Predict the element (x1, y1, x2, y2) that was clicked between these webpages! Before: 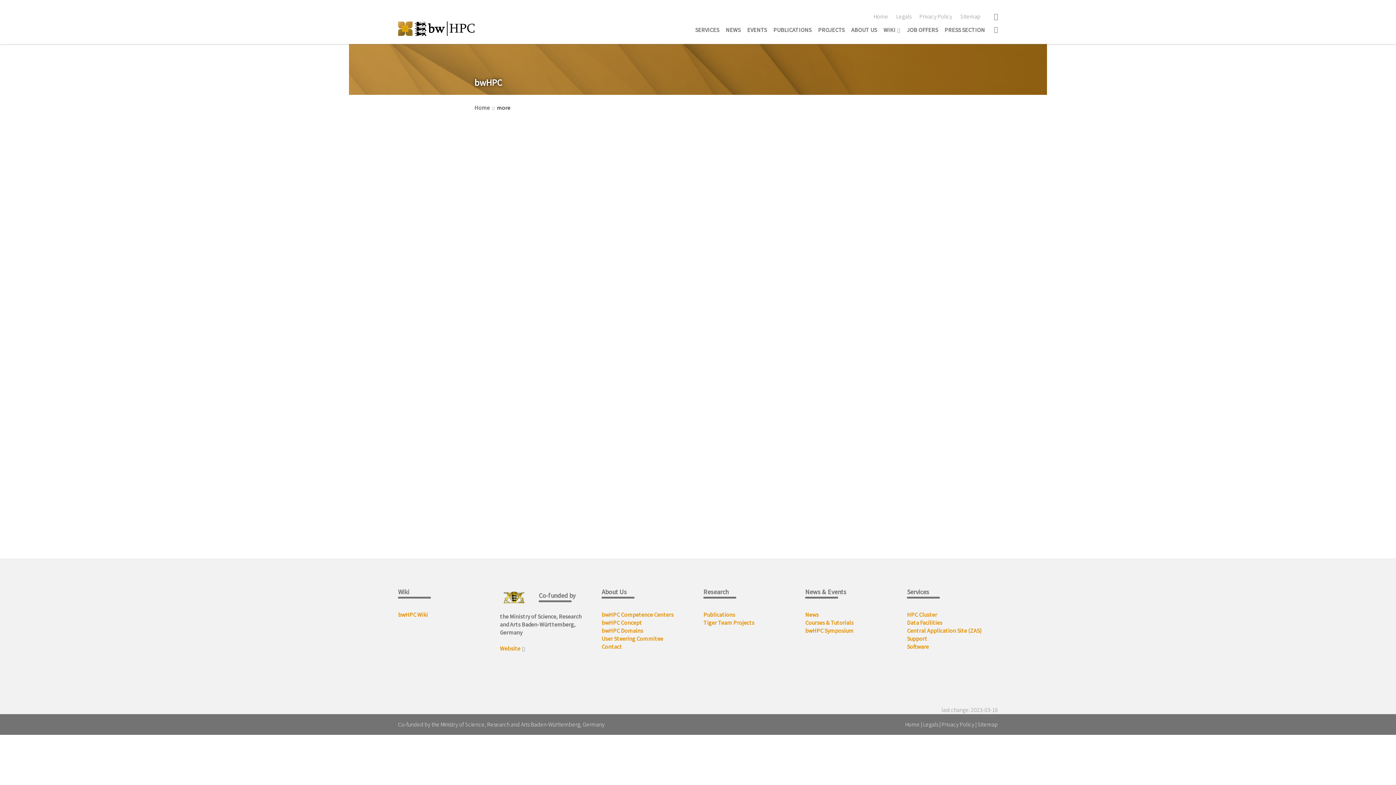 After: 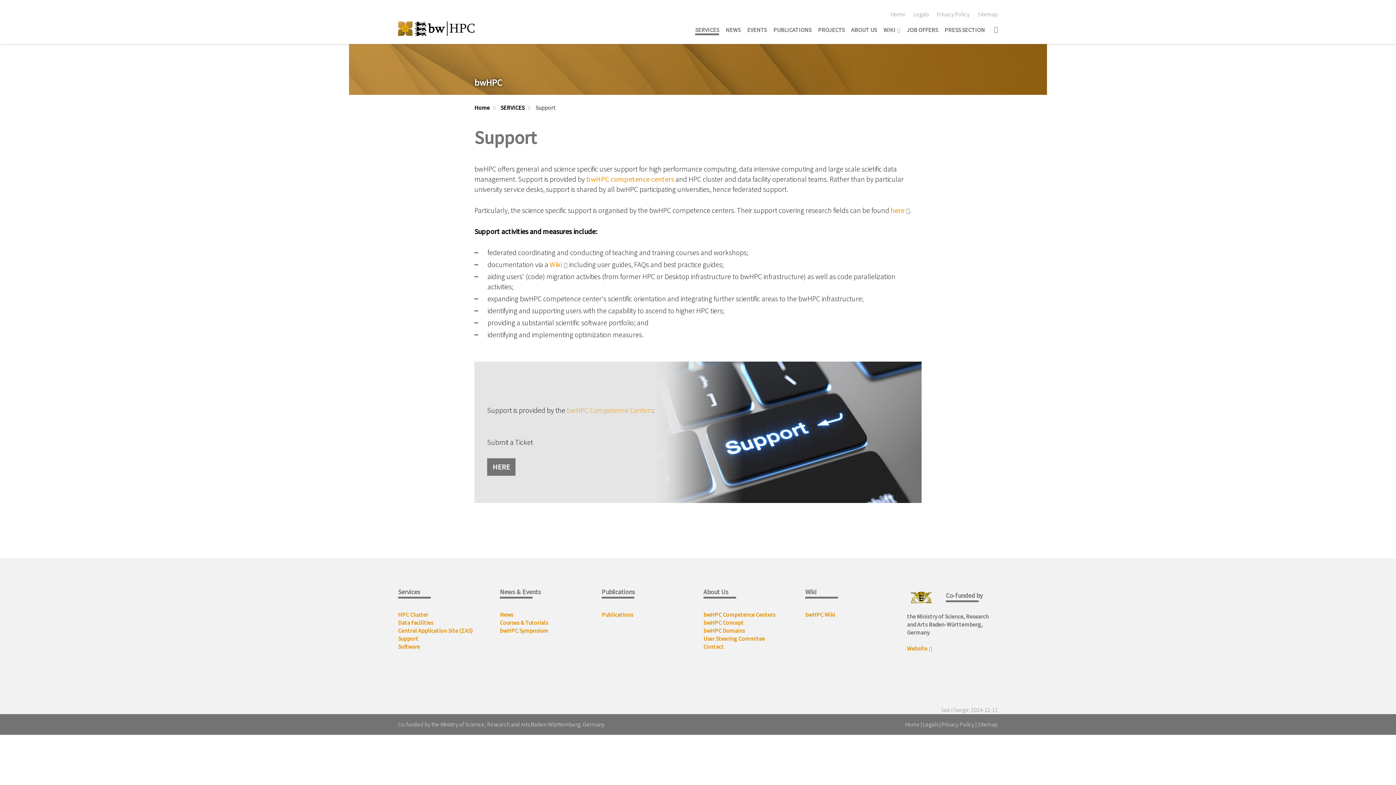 Action: bbox: (907, 635, 927, 642) label: Support